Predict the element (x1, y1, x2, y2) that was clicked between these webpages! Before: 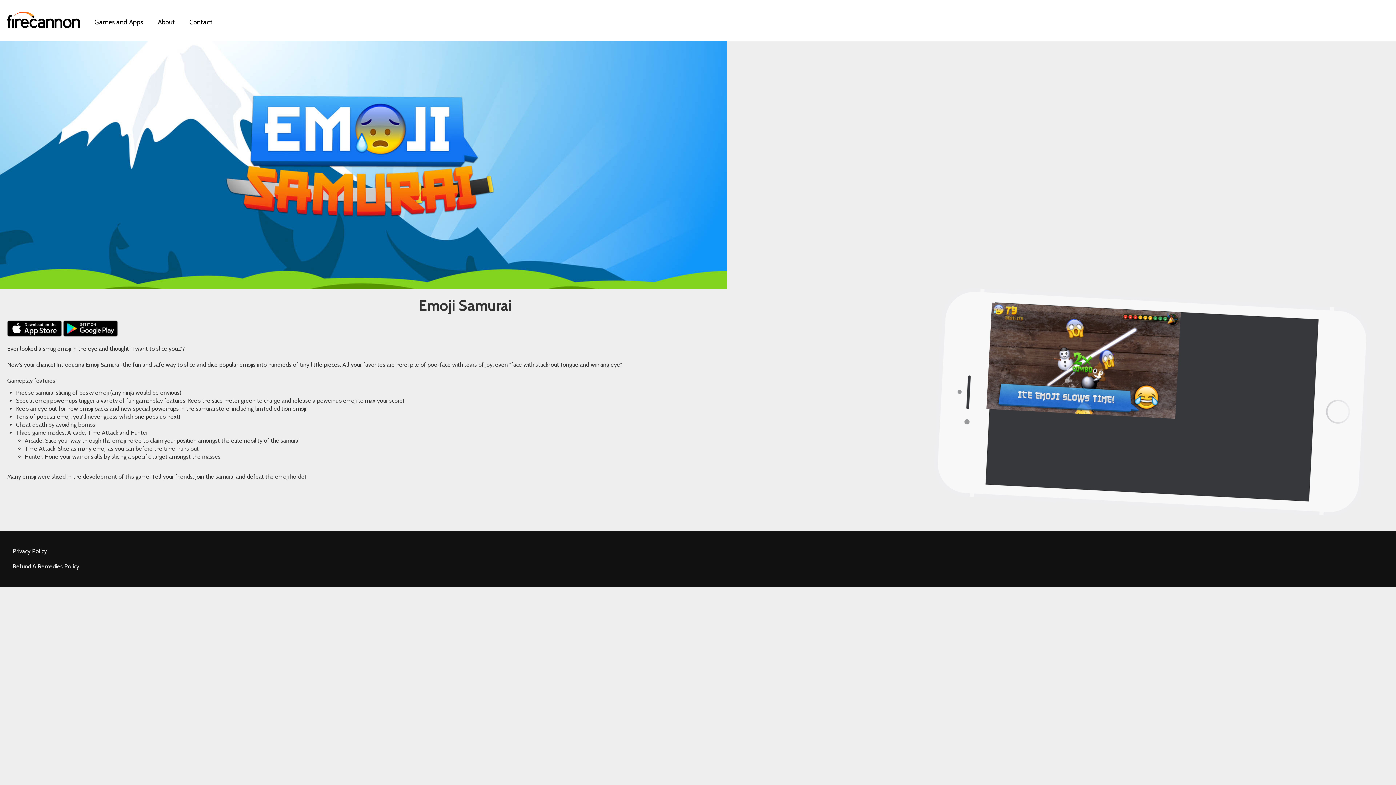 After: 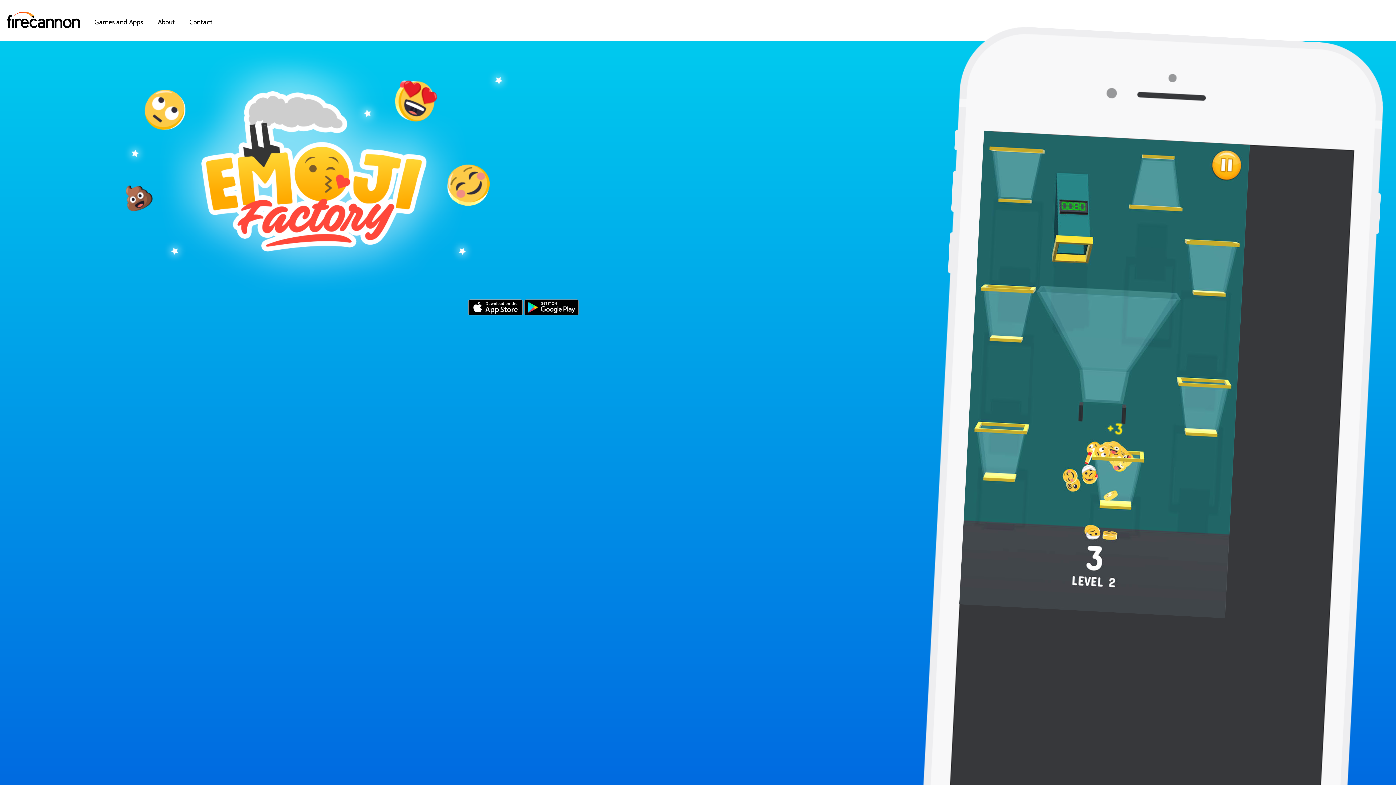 Action: bbox: (7, 11, 87, 27)